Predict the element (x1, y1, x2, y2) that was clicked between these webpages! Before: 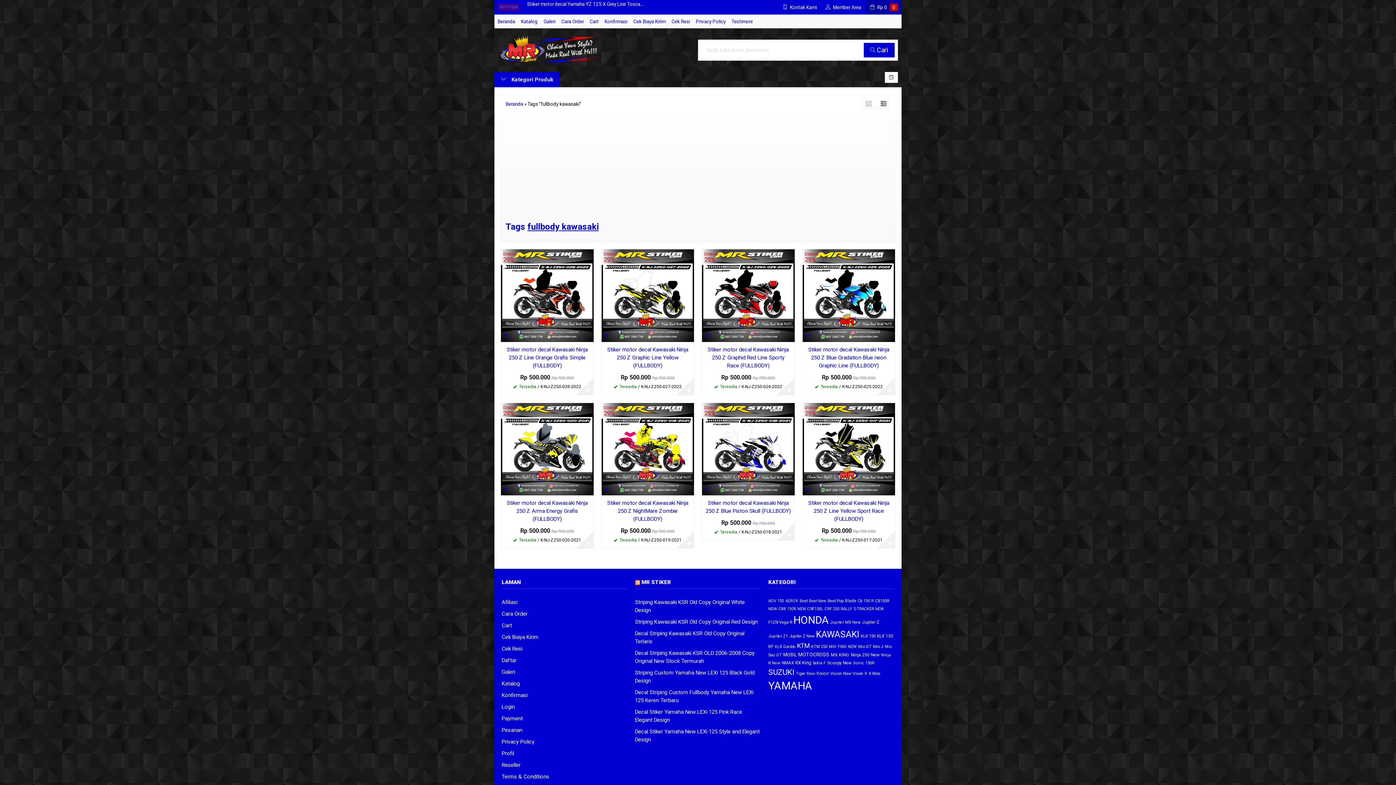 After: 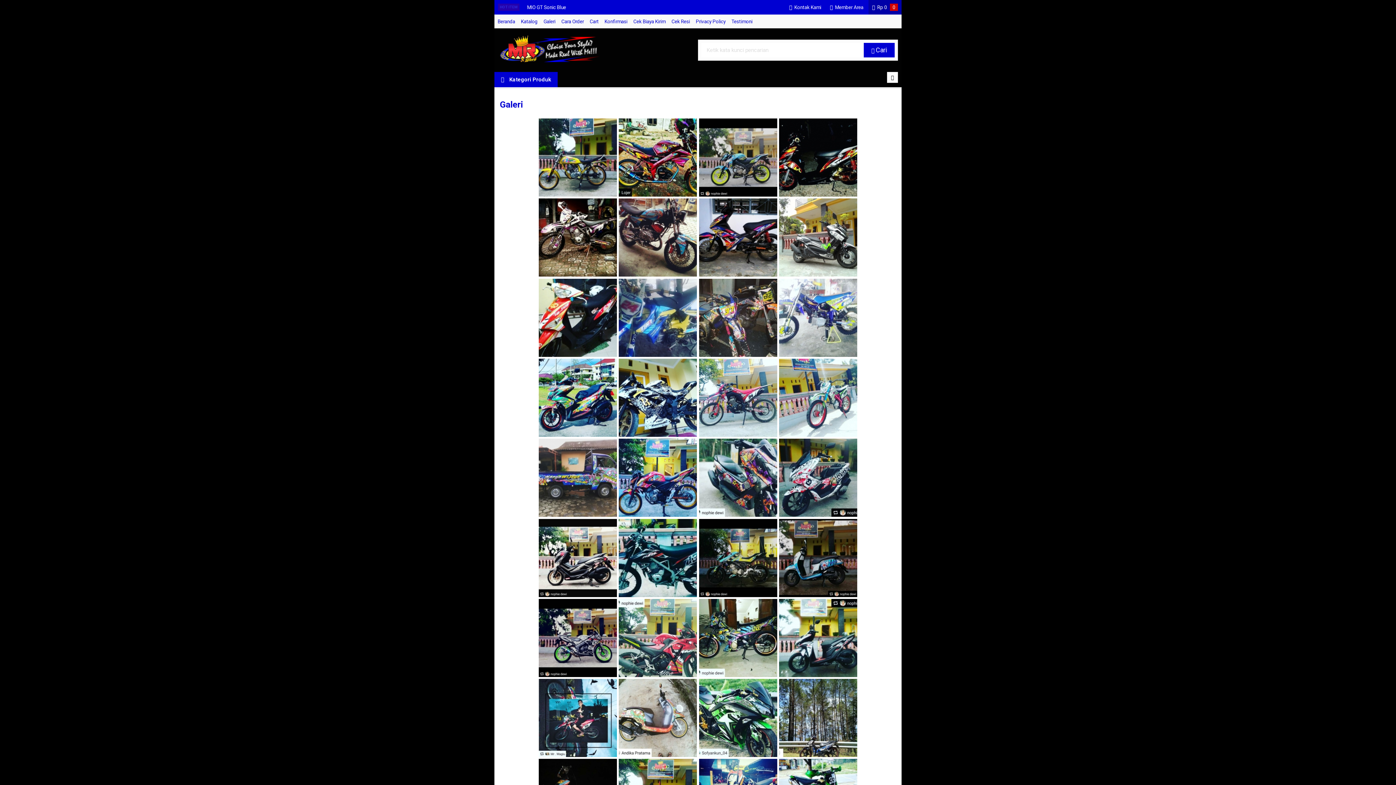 Action: bbox: (540, 14, 558, 28) label: Galeri